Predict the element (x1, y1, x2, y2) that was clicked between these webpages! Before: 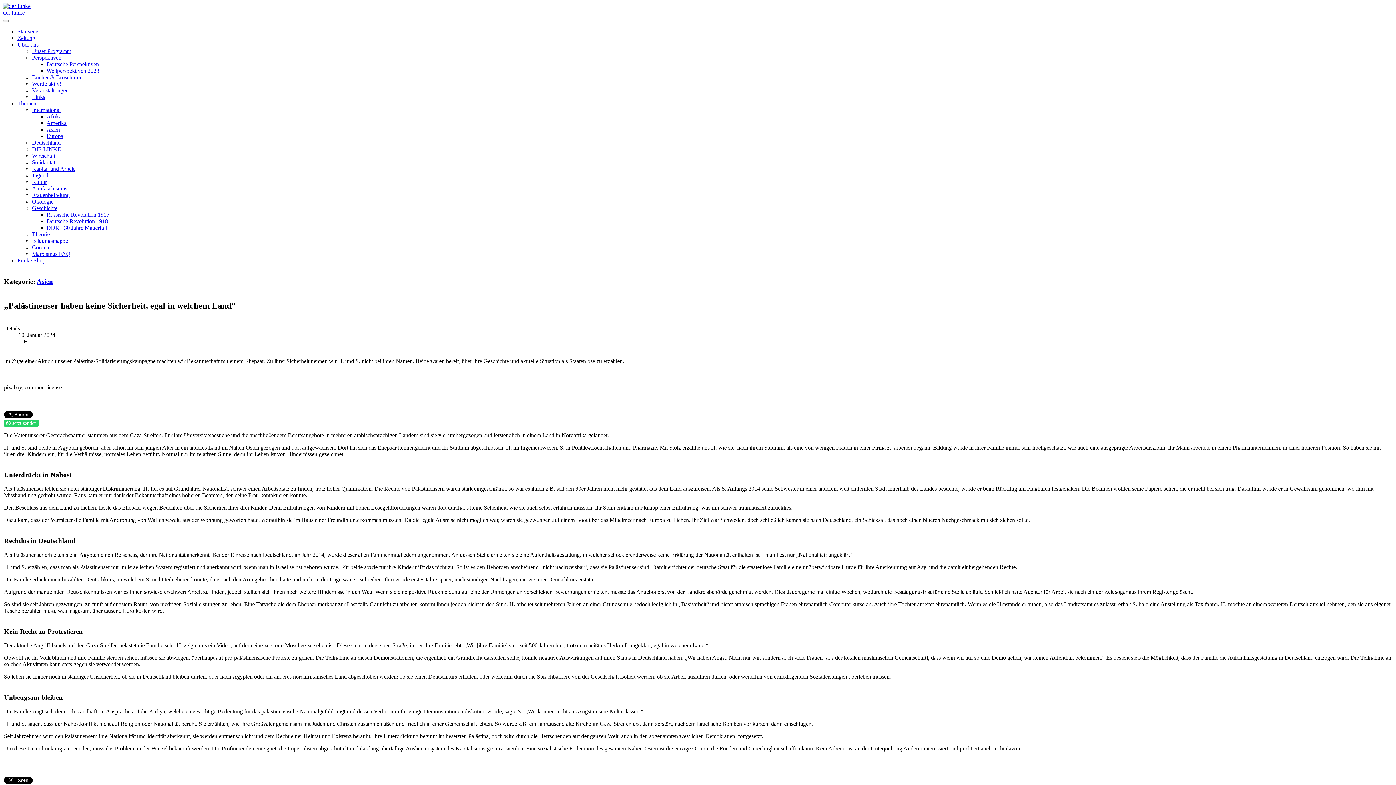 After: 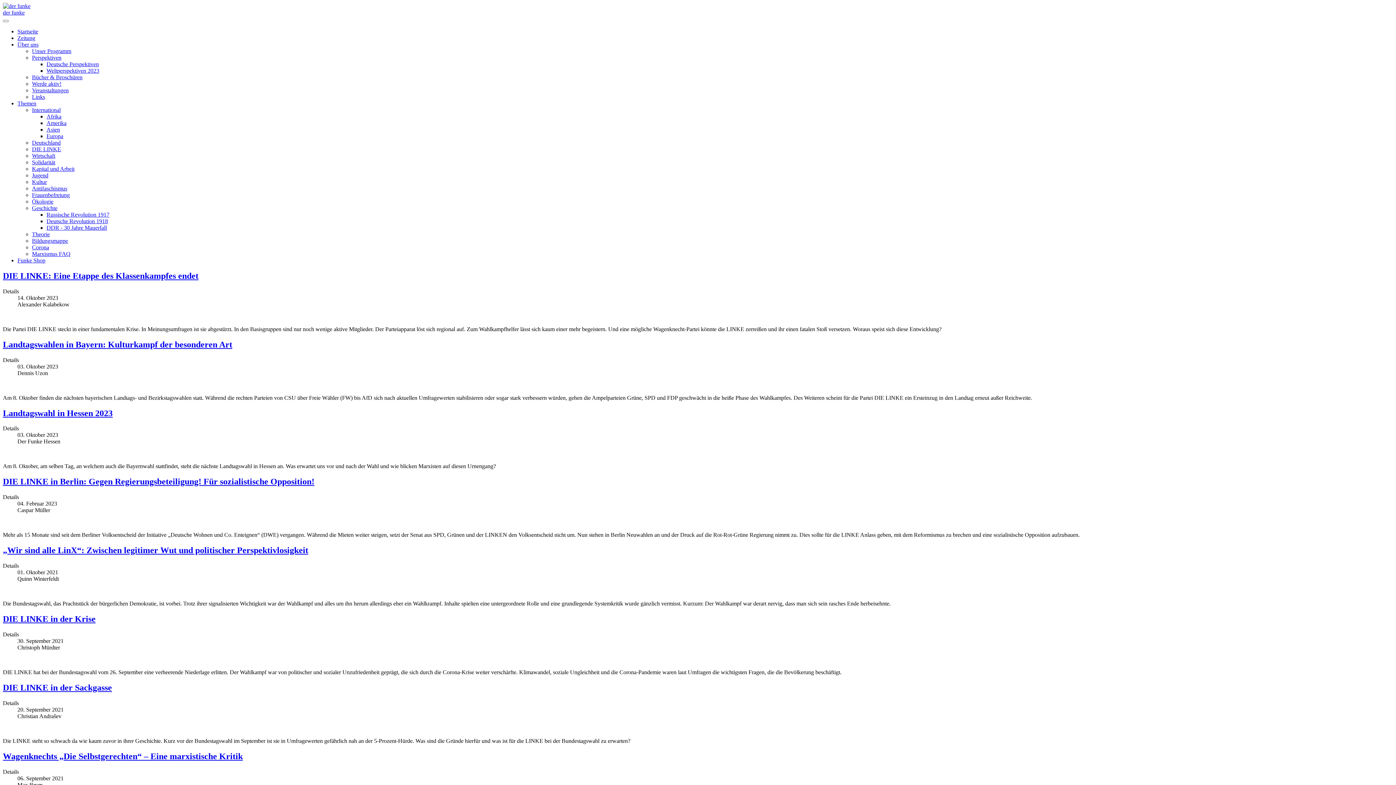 Action: label: DIE LINKE bbox: (32, 146, 61, 152)